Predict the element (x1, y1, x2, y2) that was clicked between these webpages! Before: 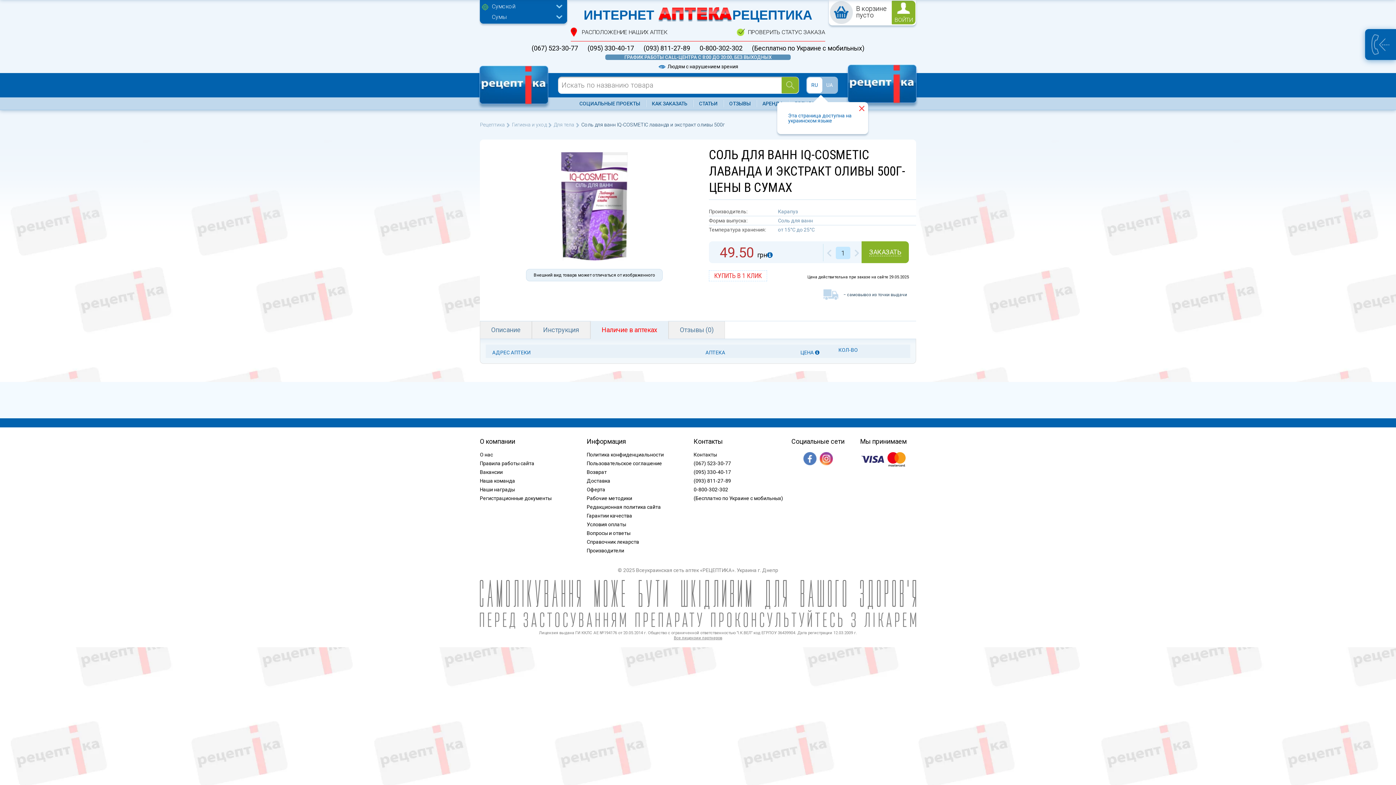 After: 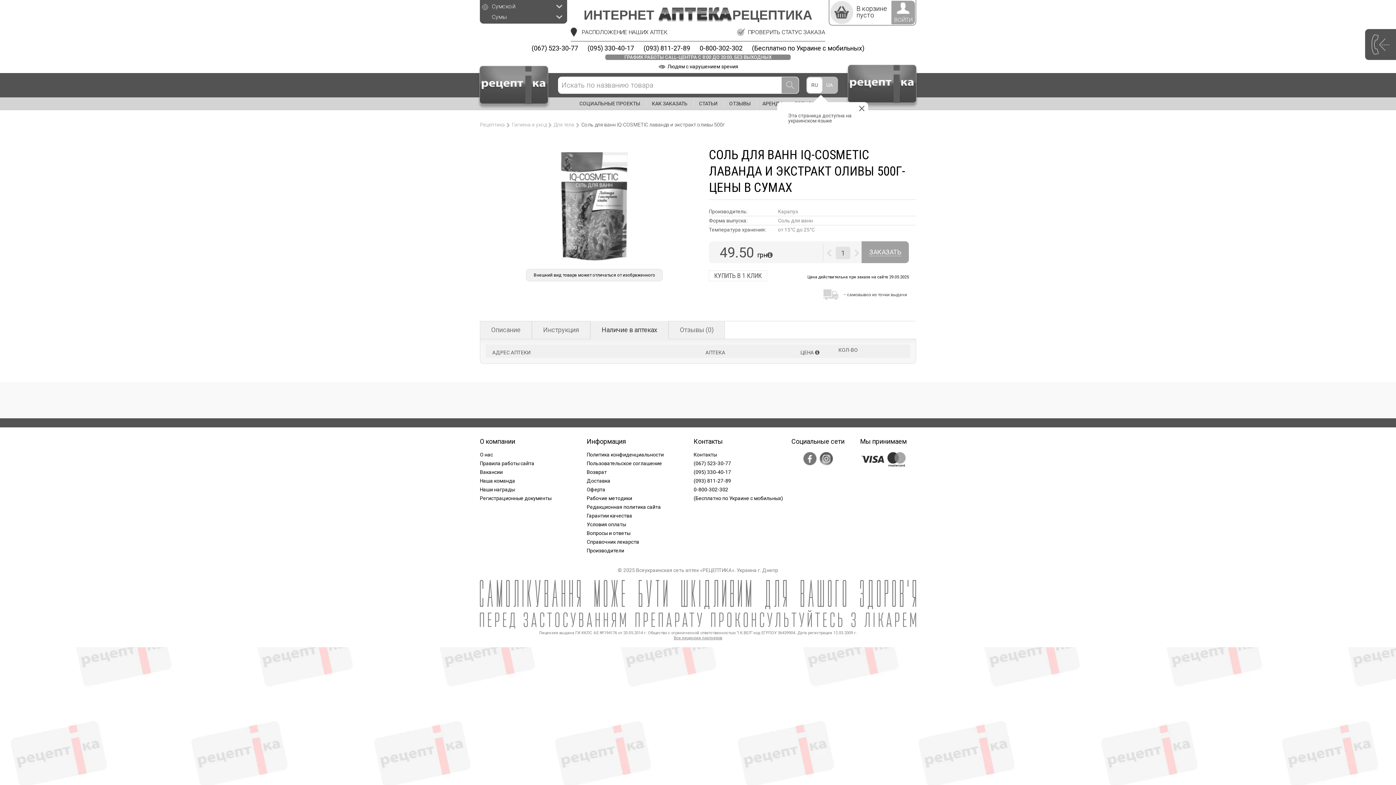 Action: label:  Людям с нарушением зрения bbox: (657, 63, 738, 69)